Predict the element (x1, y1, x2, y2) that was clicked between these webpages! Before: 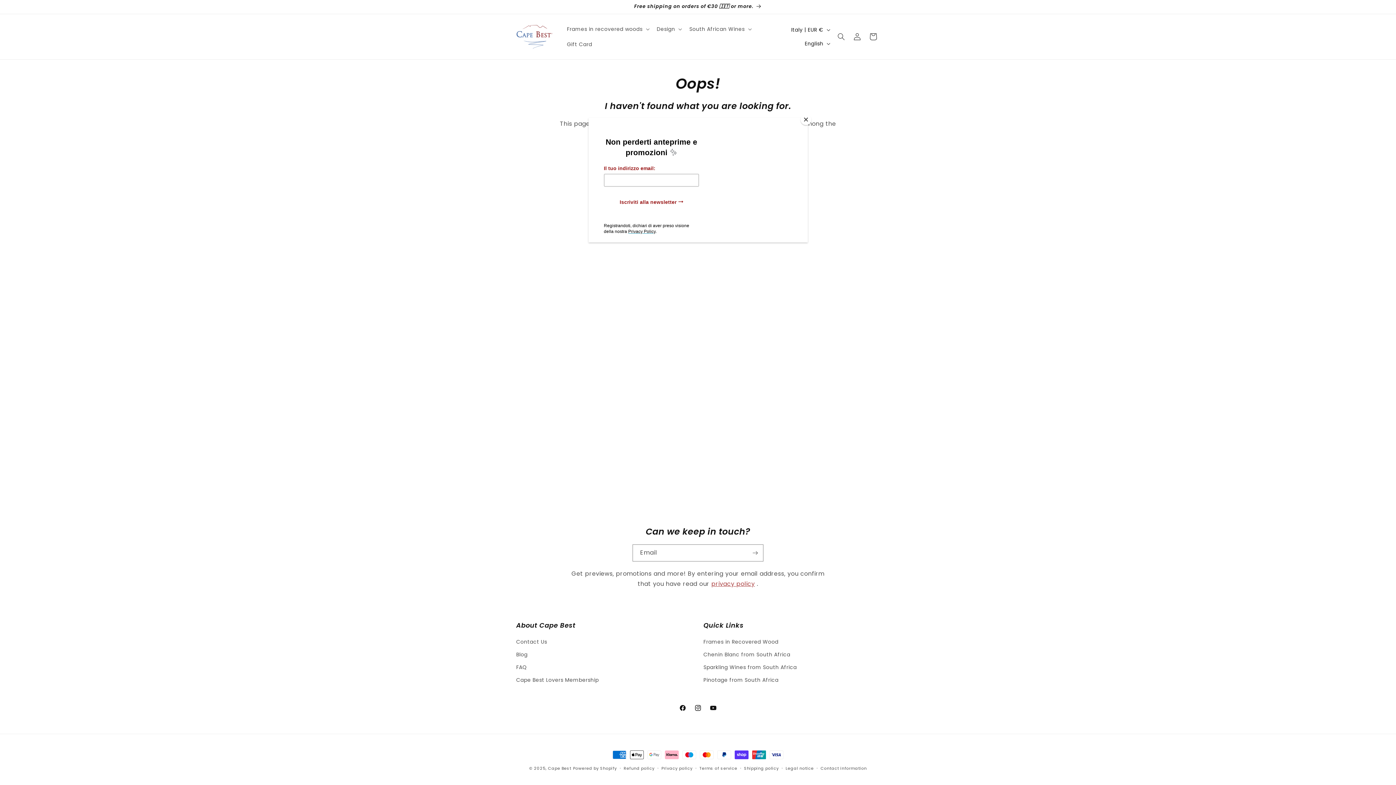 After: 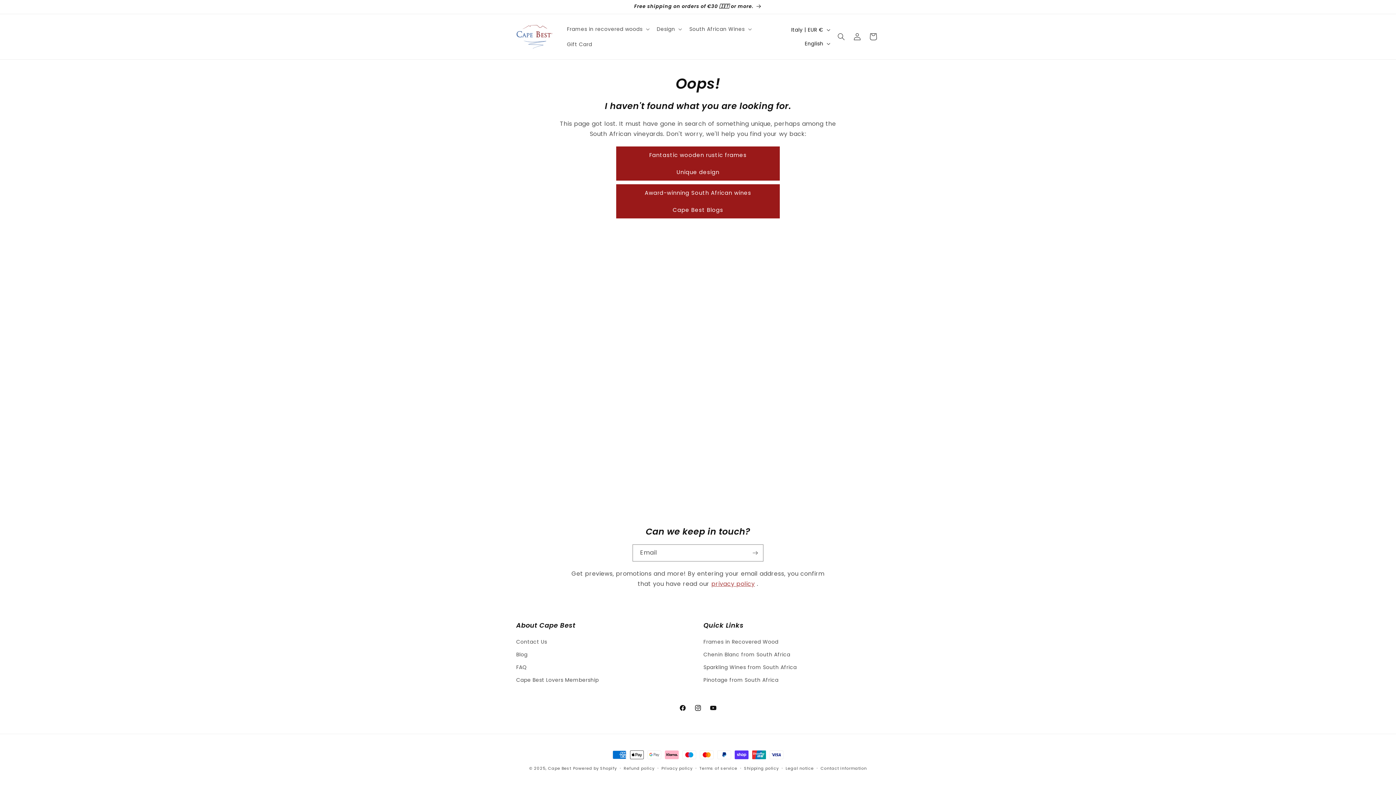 Action: bbox: (800, 114, 811, 125) label: Close